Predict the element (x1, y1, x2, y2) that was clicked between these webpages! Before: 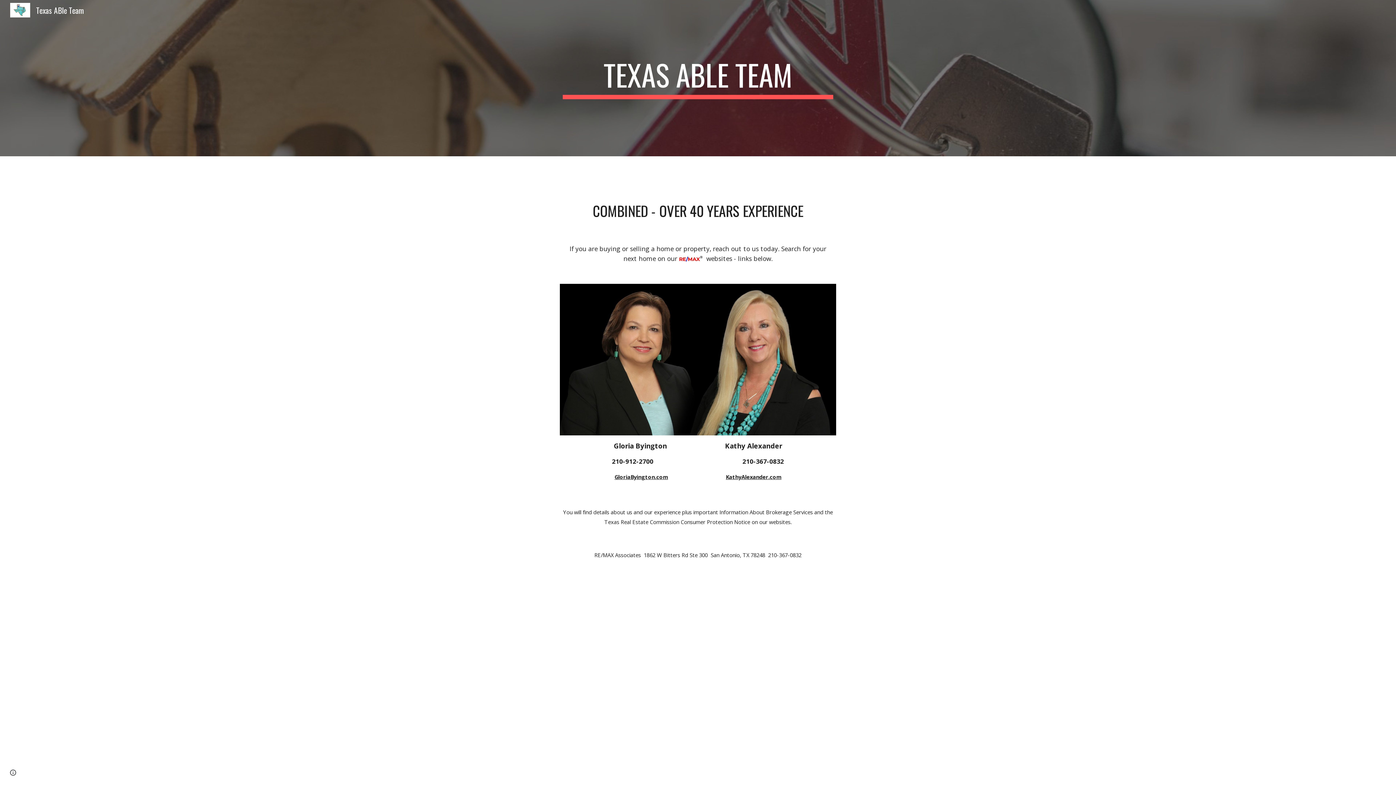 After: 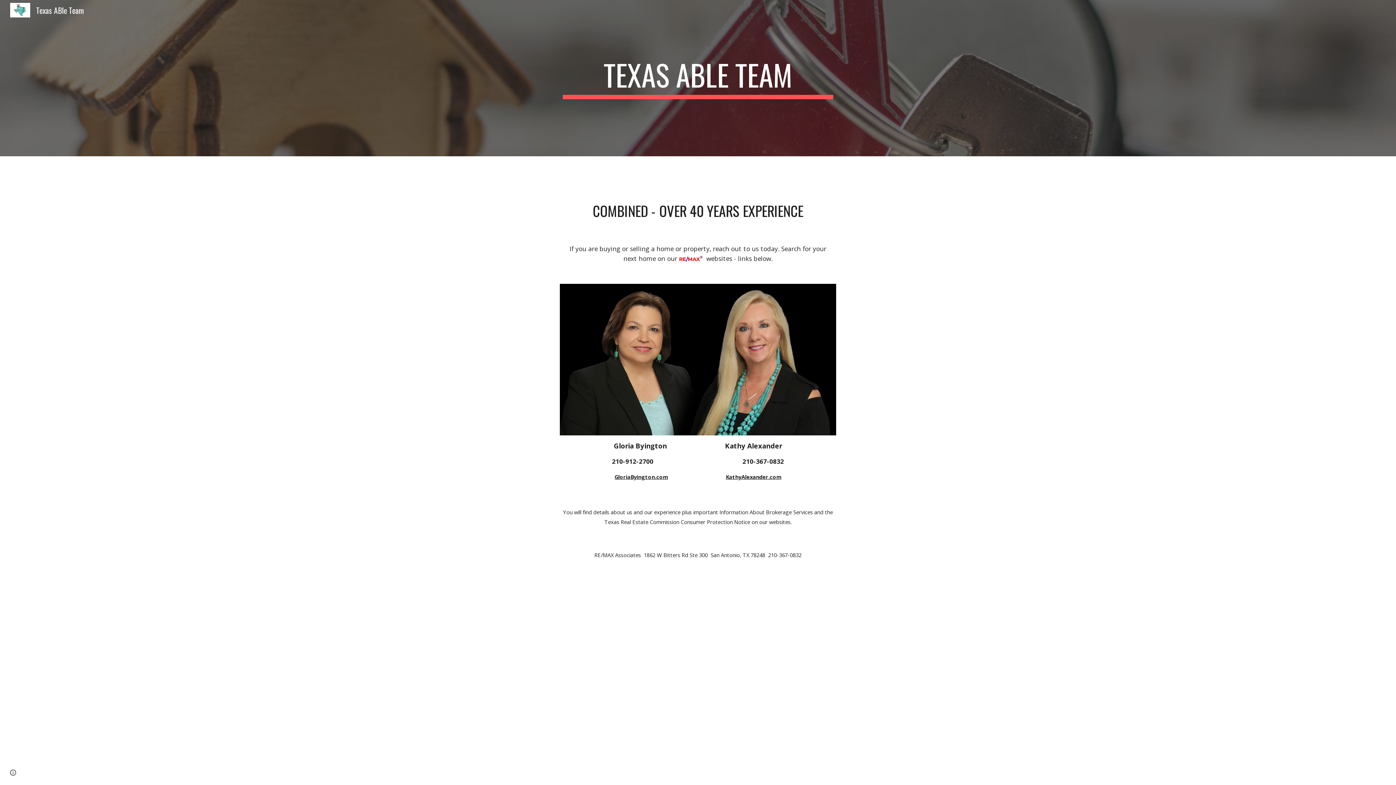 Action: label: Texas ABle Team bbox: (5, 3, 88, 14)